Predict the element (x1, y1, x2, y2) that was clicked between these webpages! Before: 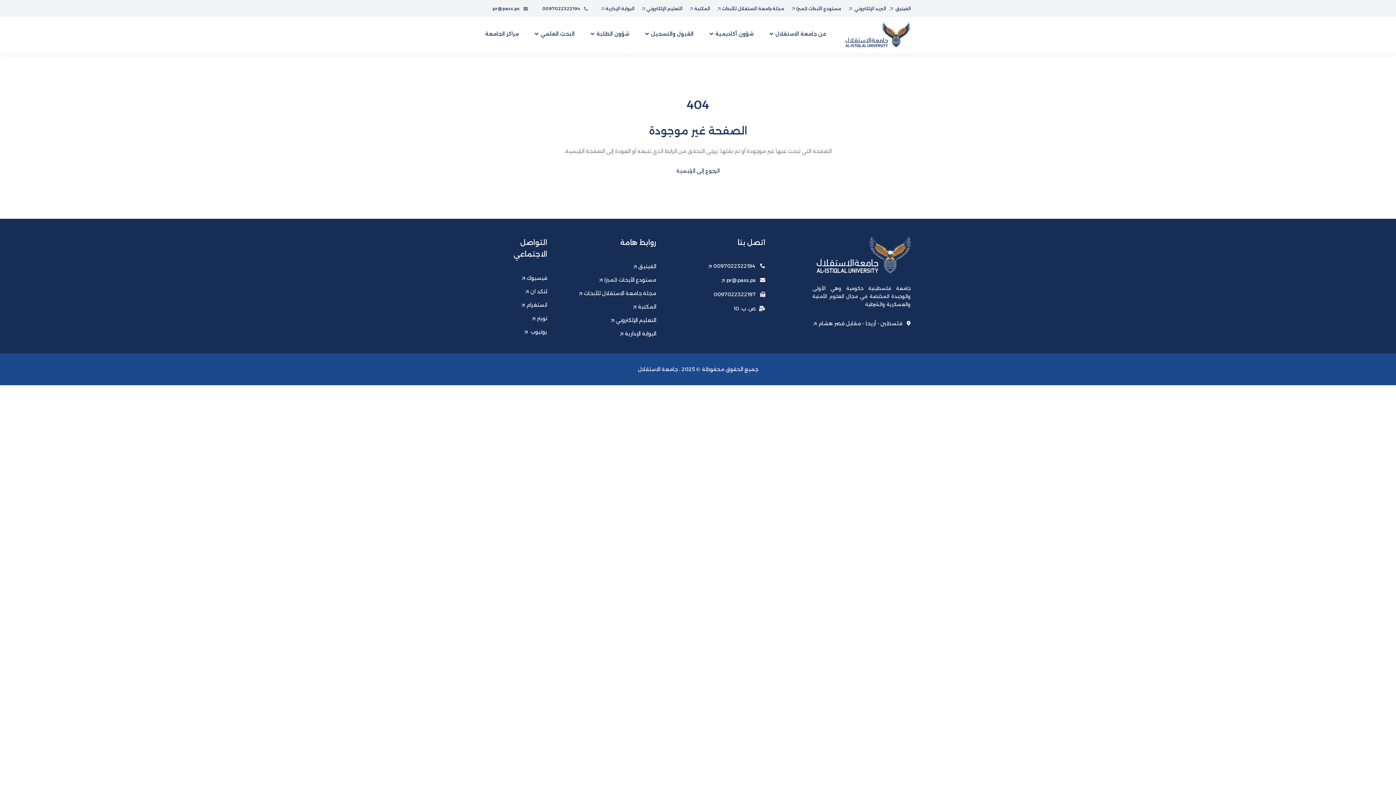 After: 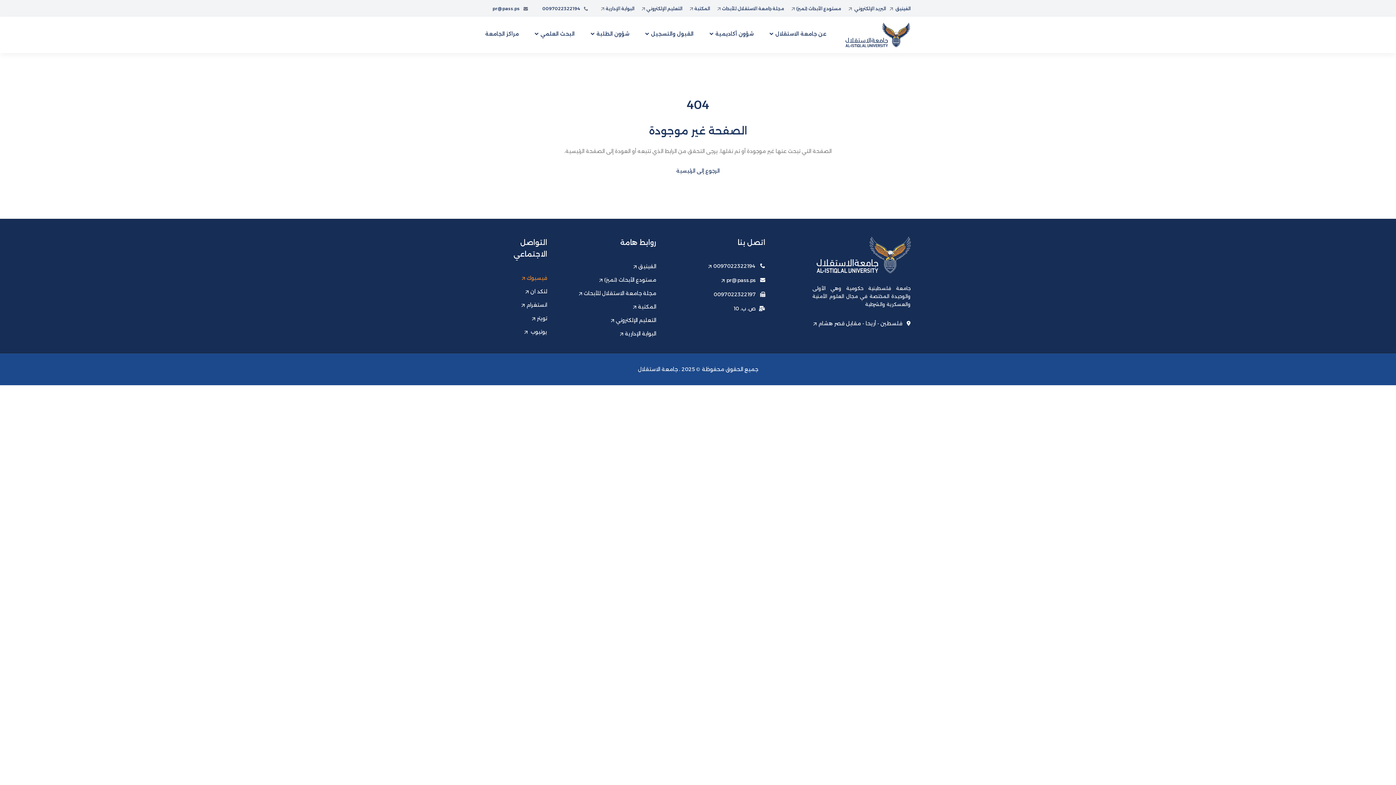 Action: bbox: (485, 273, 547, 282) label: فيسبوك